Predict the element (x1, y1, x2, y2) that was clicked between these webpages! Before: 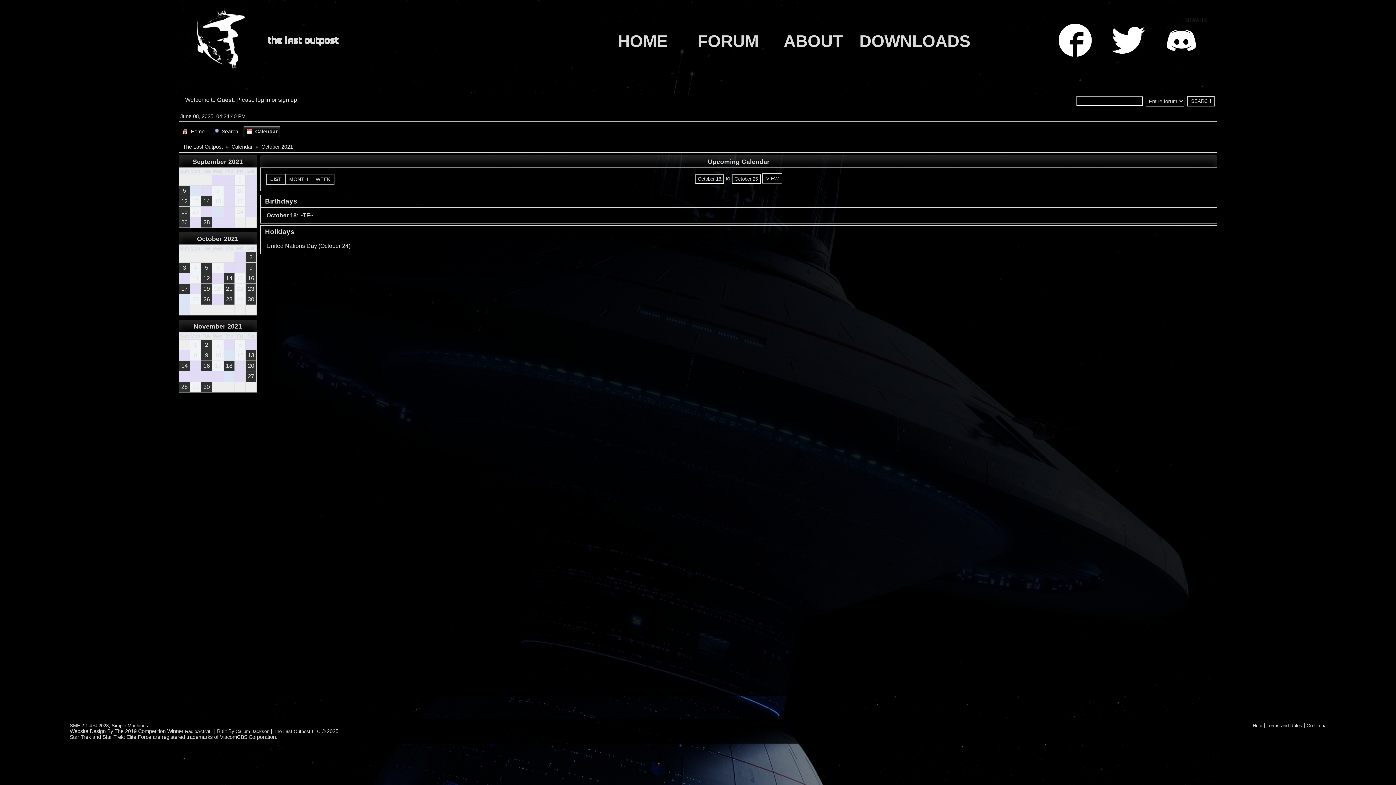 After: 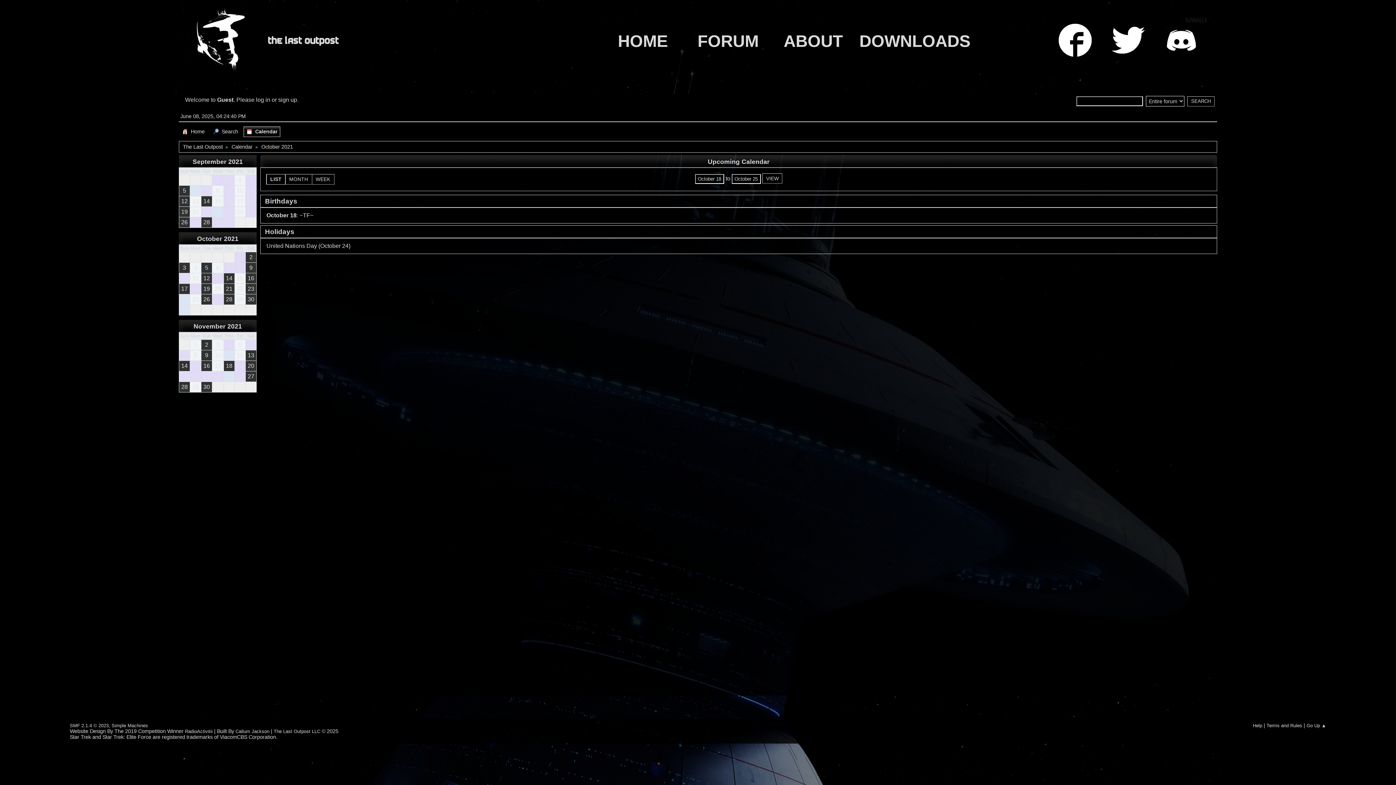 Action: bbox: (1112, 51, 1165, 57)